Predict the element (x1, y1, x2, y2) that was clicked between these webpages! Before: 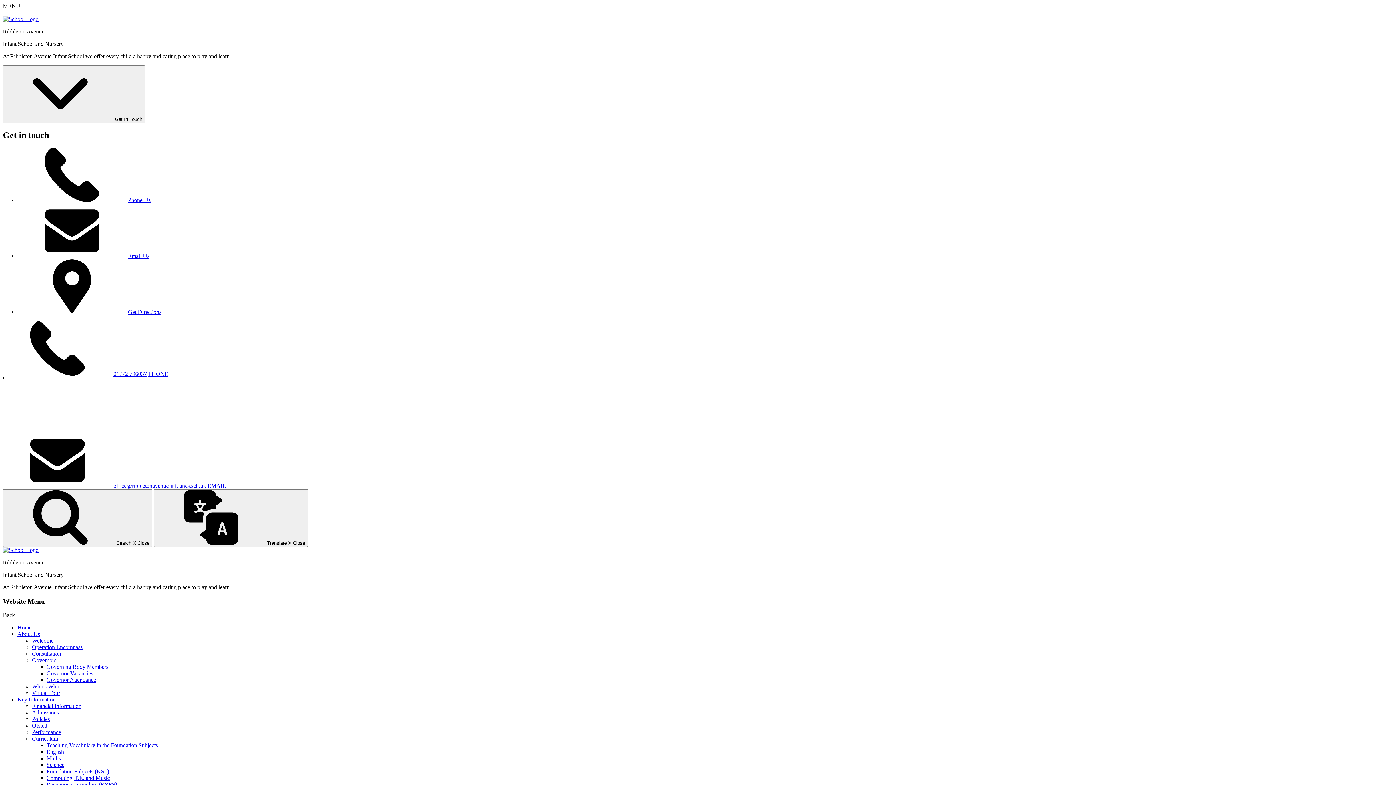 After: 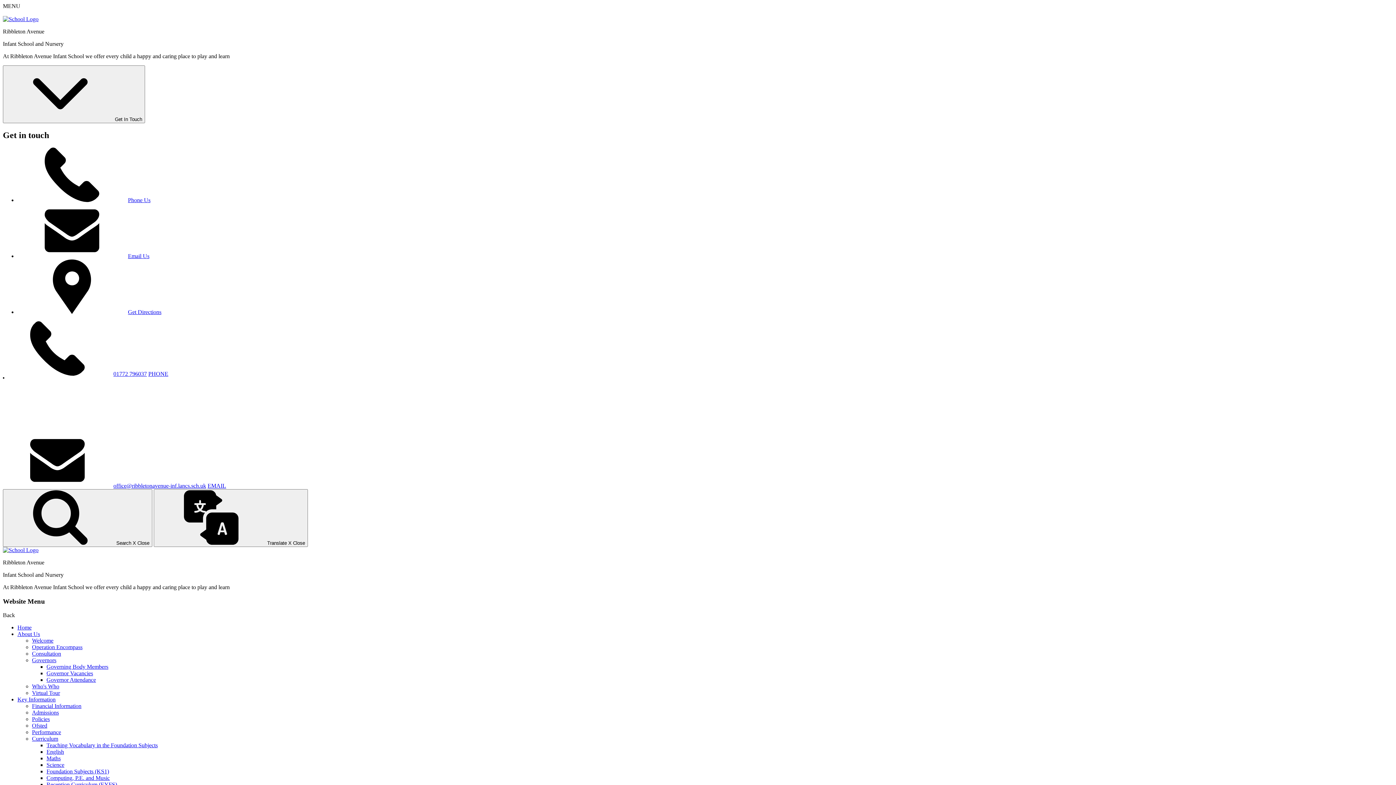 Action: label: Key Information bbox: (17, 696, 55, 703)